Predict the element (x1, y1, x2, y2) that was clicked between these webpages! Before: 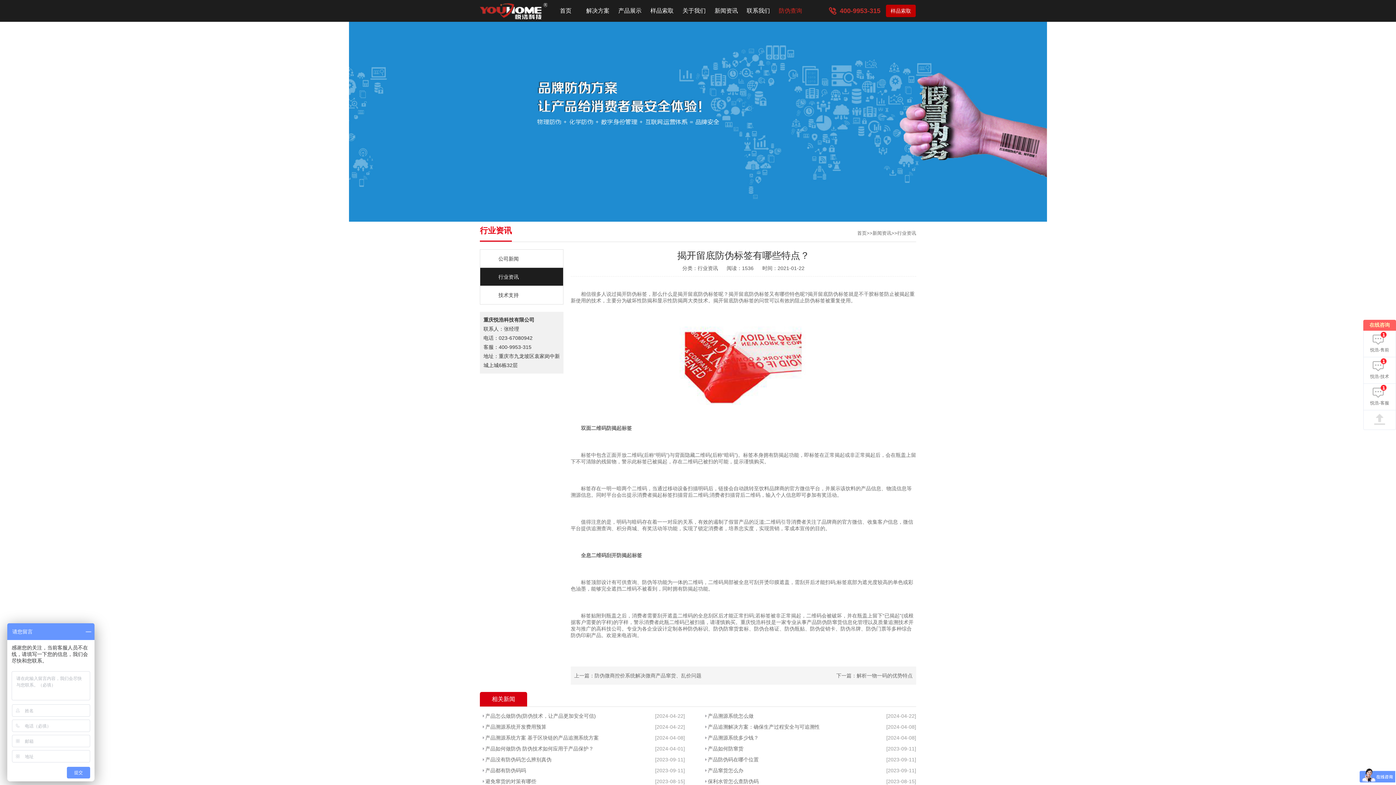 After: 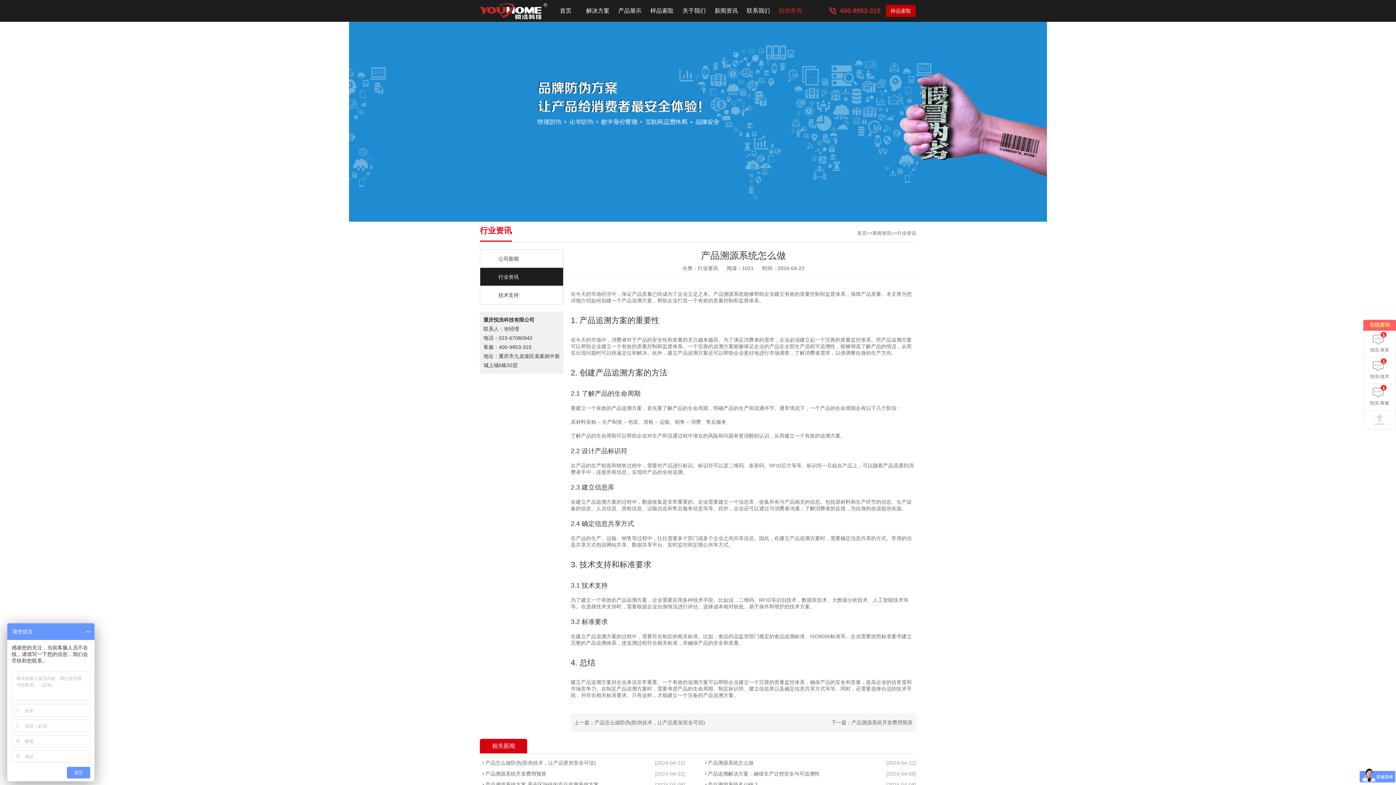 Action: label: 产品溯源系统怎么做 bbox: (708, 710, 833, 721)